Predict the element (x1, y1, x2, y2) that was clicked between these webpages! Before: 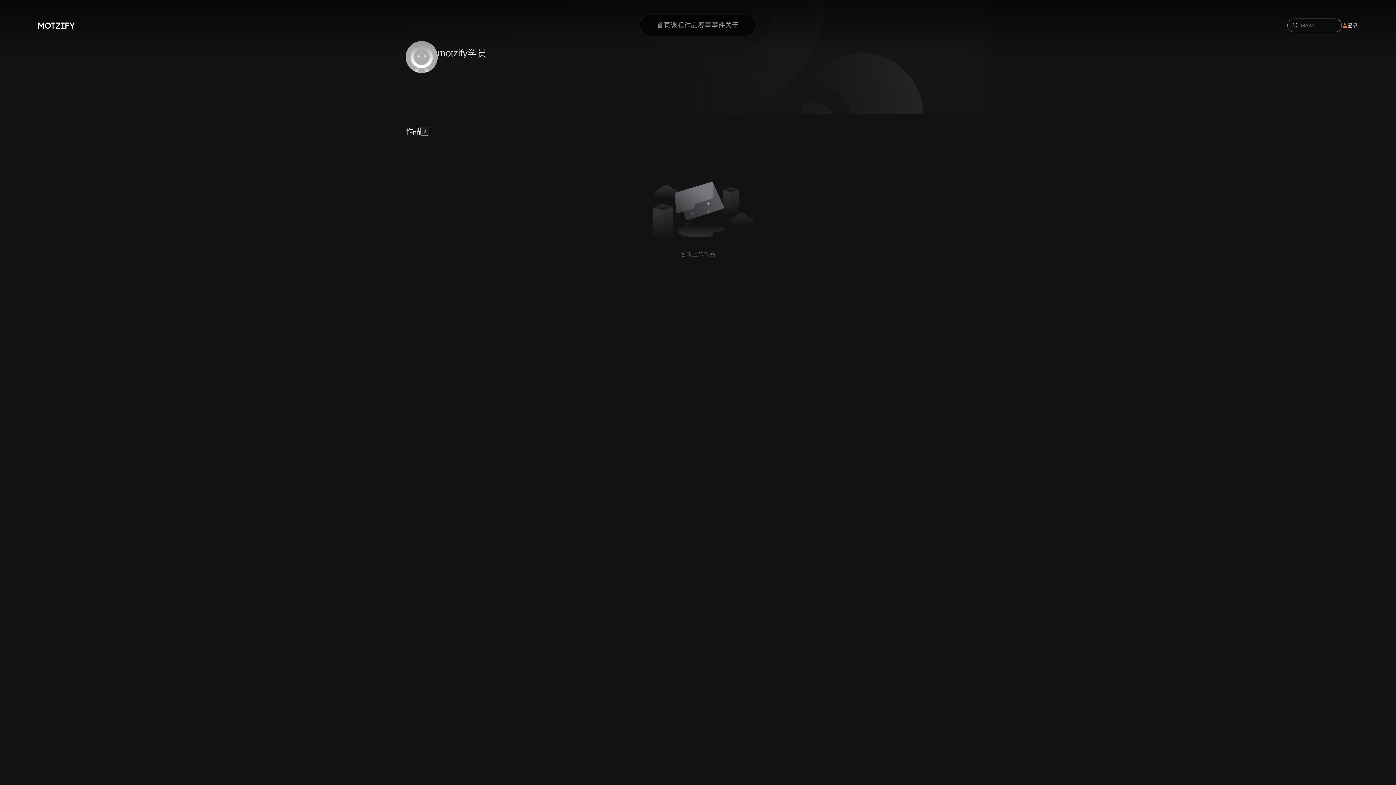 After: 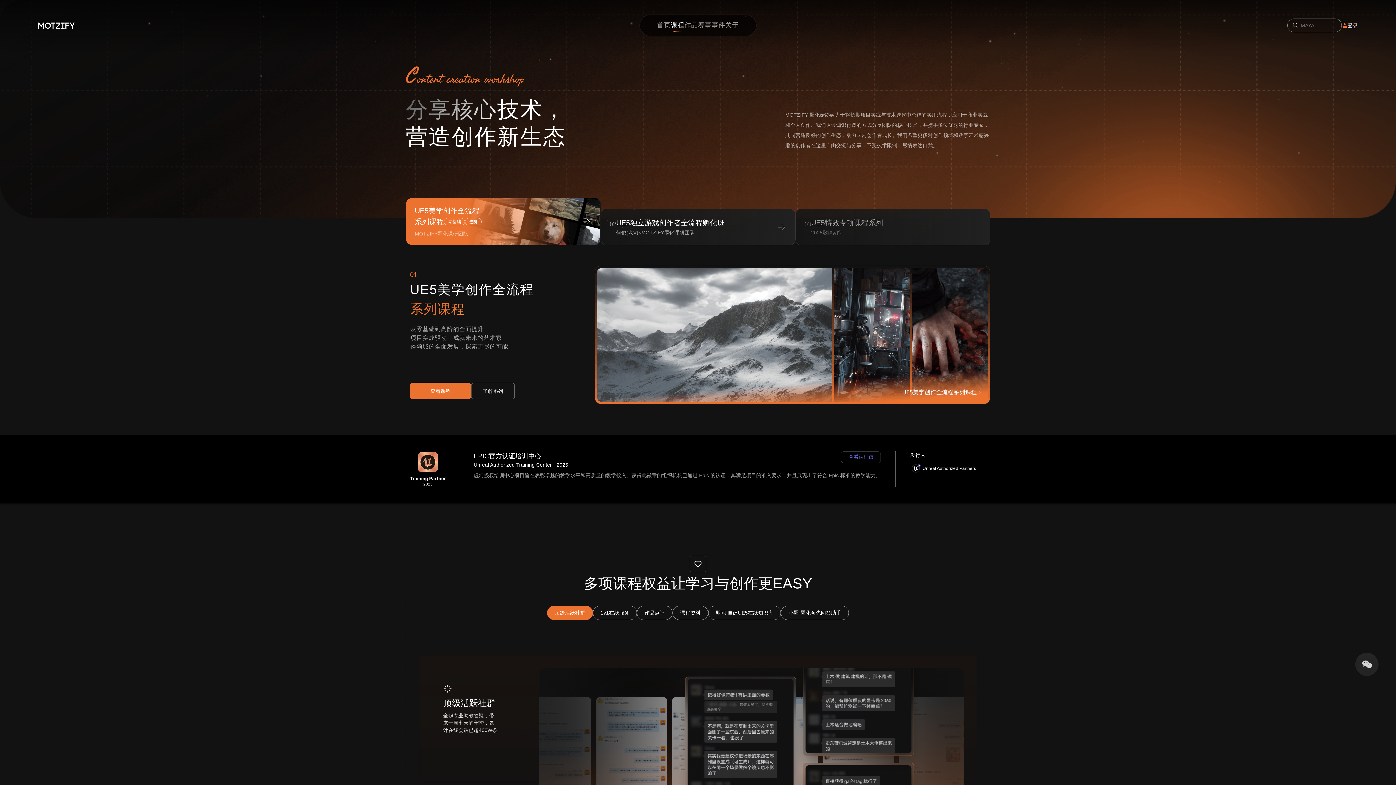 Action: bbox: (670, 20, 684, 30) label: 课程